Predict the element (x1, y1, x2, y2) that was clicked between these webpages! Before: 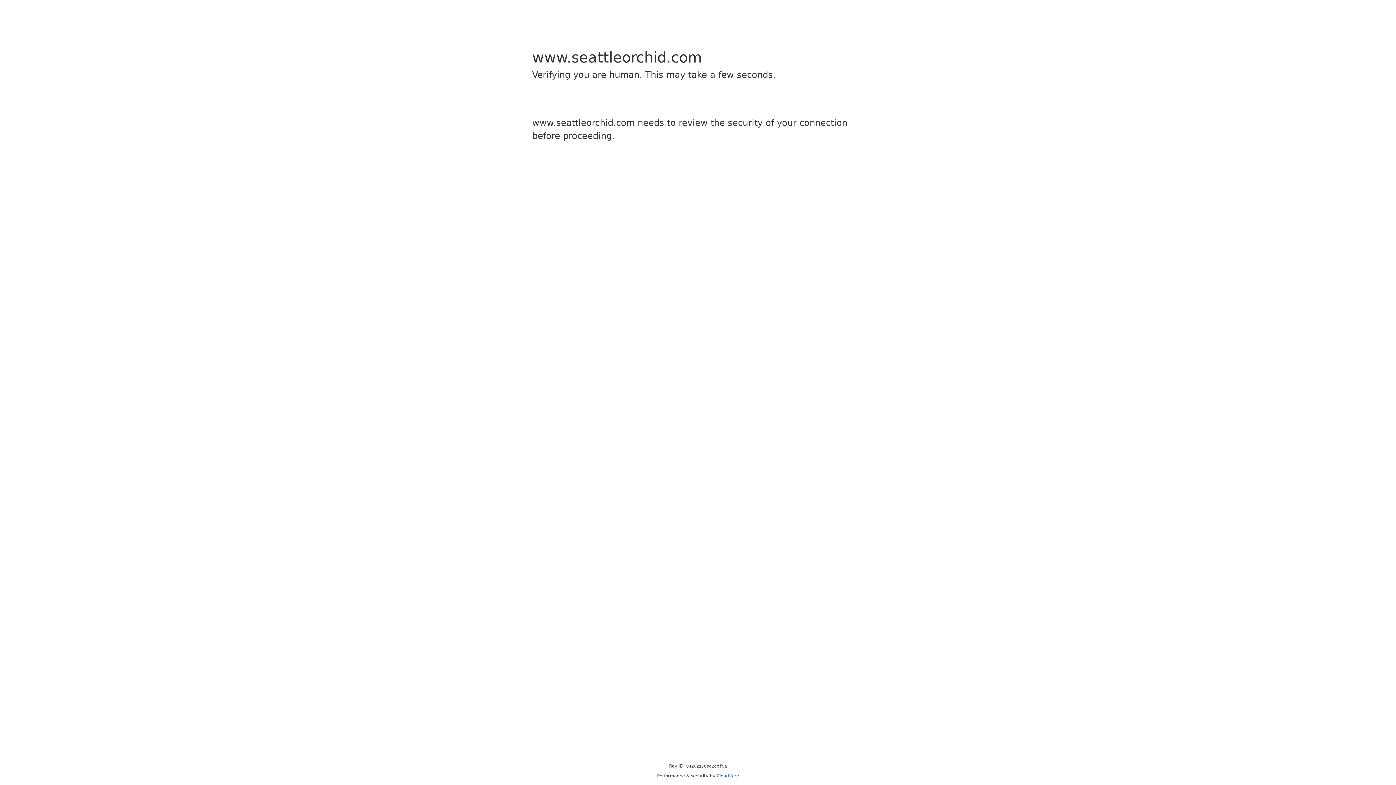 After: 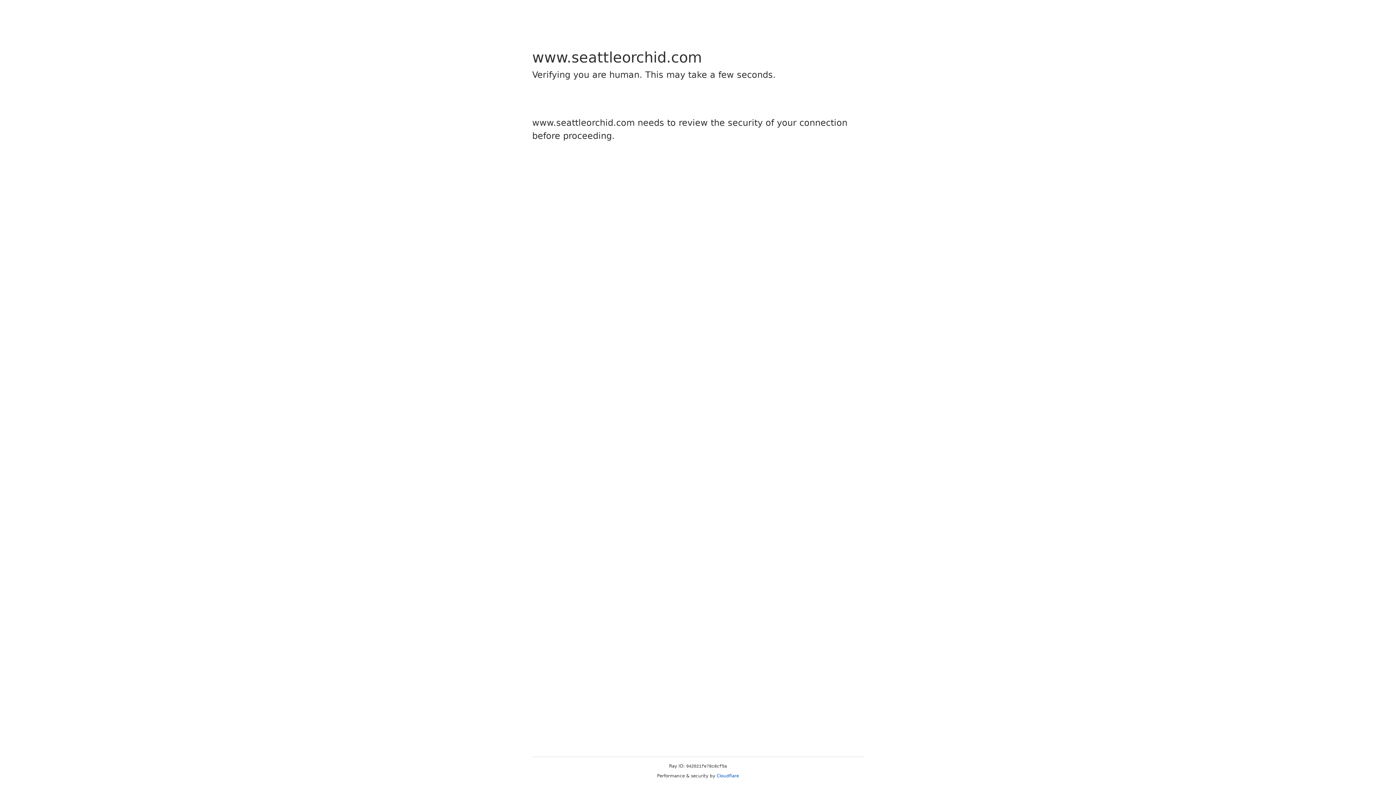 Action: label: Cloudflare bbox: (716, 773, 739, 778)